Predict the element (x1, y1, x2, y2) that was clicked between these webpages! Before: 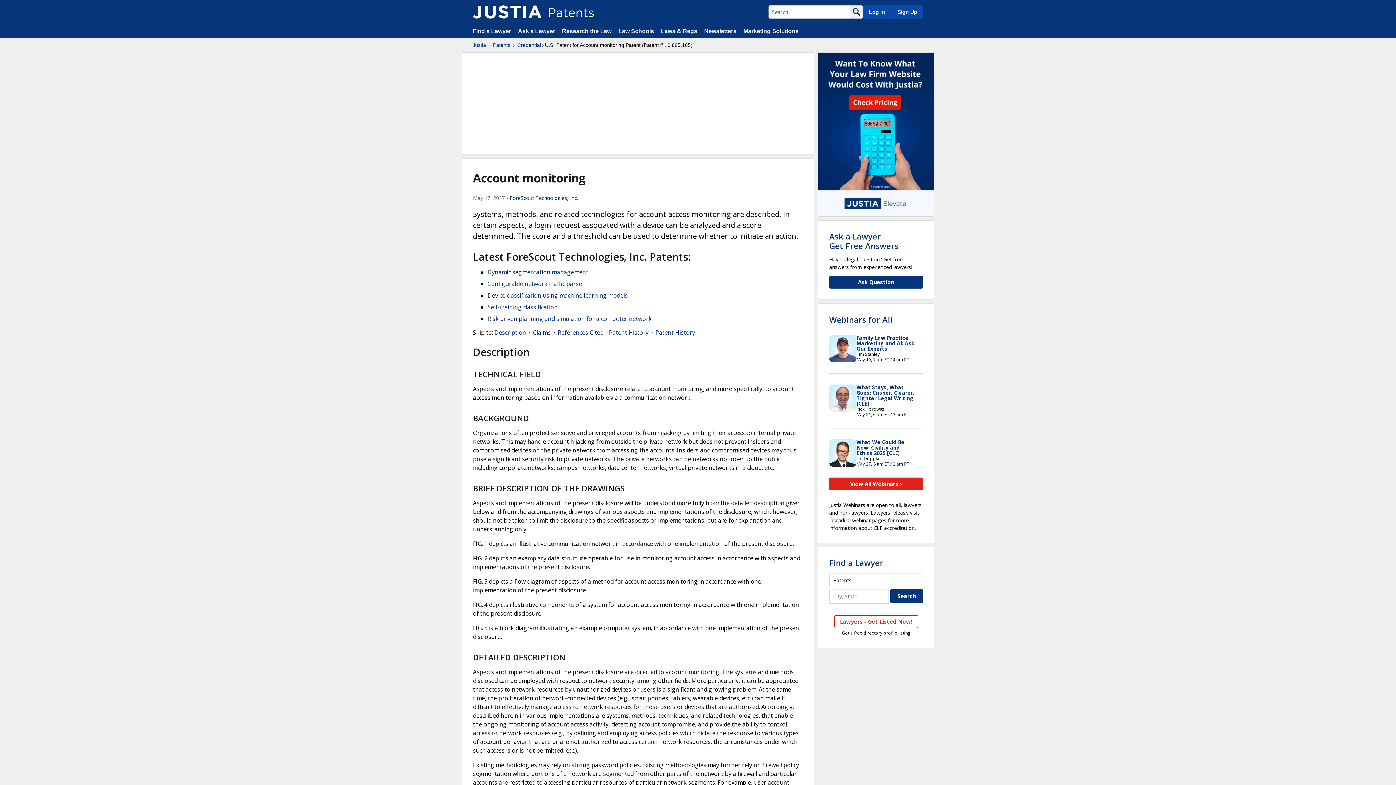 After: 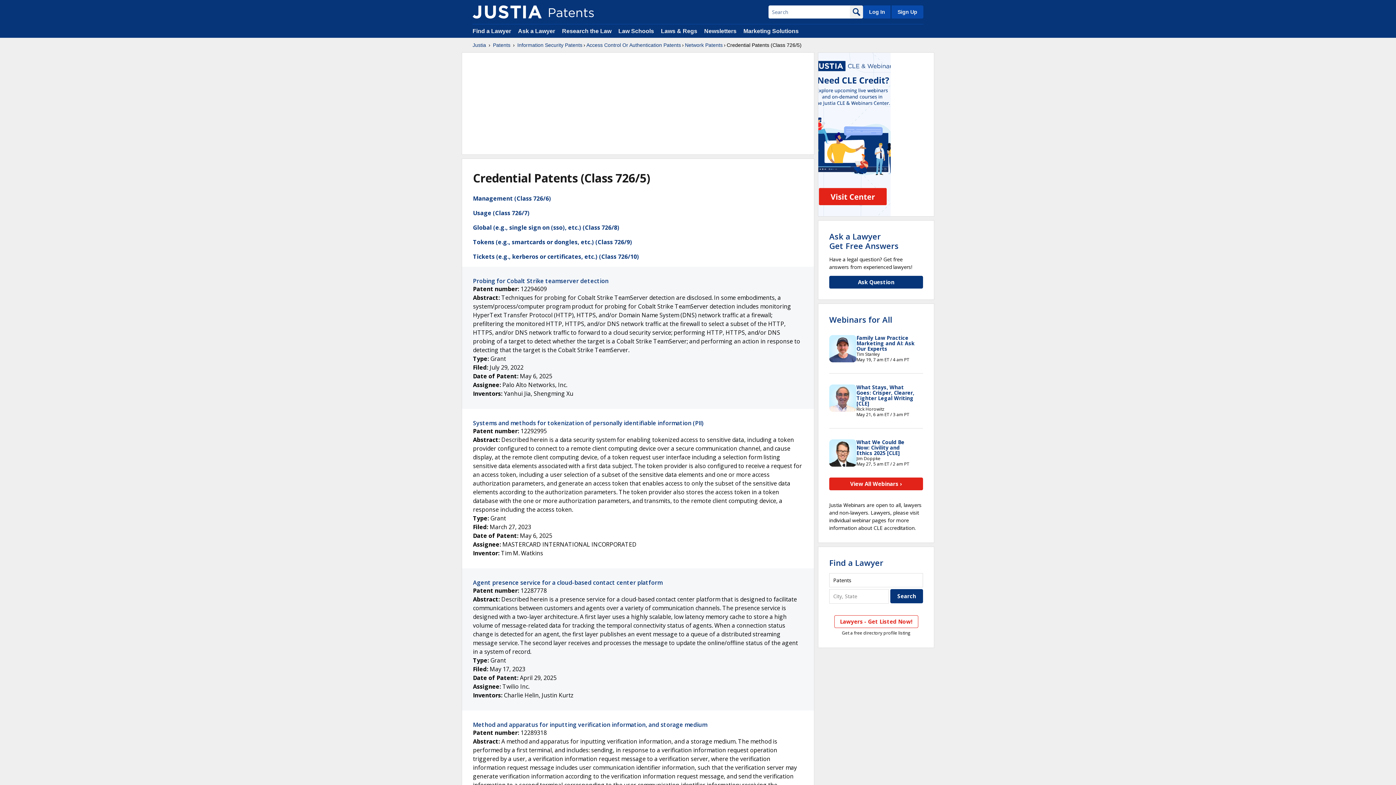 Action: bbox: (517, 41, 541, 48) label: Credential